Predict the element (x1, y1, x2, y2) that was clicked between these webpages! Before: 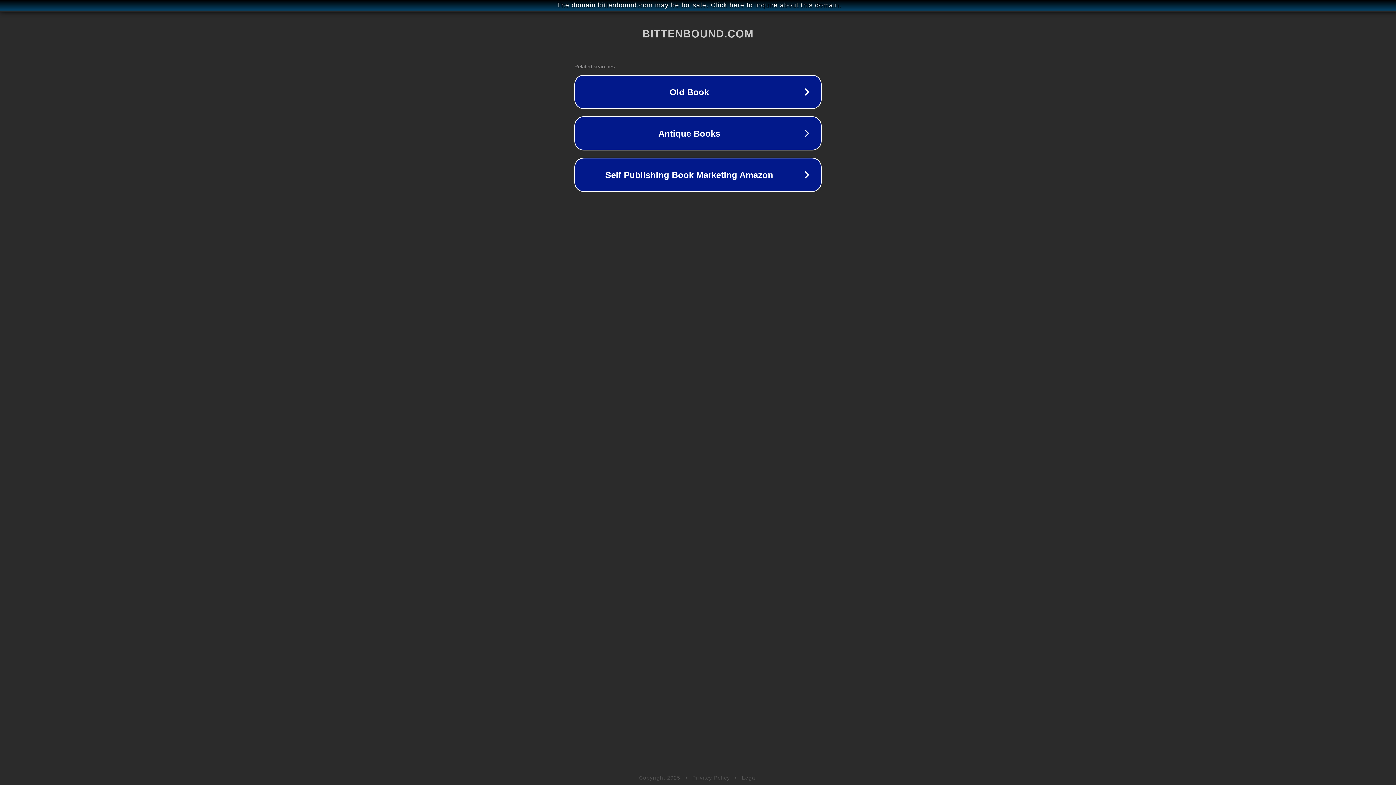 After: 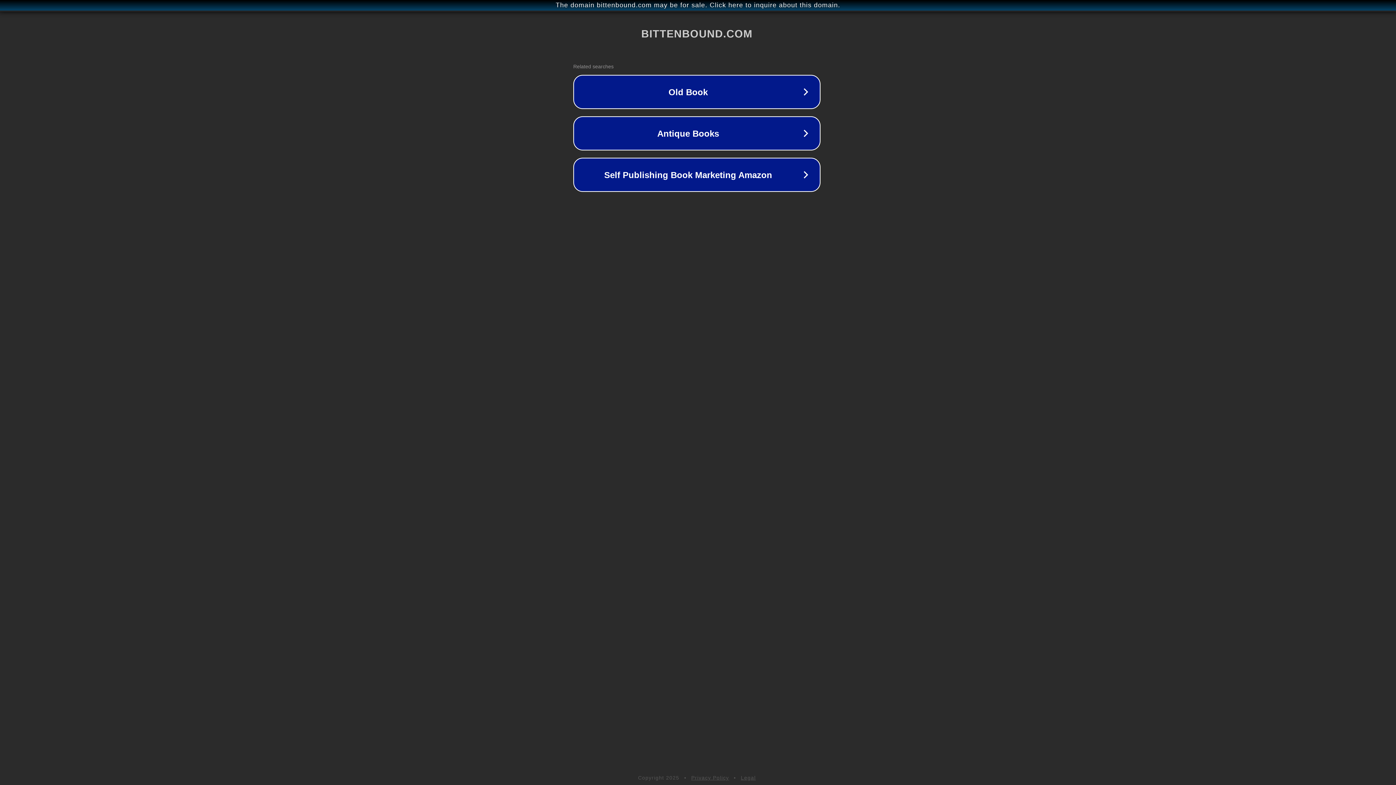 Action: label: The domain bittenbound.com may be for sale. Click here to inquire about this domain. bbox: (1, 1, 1397, 9)